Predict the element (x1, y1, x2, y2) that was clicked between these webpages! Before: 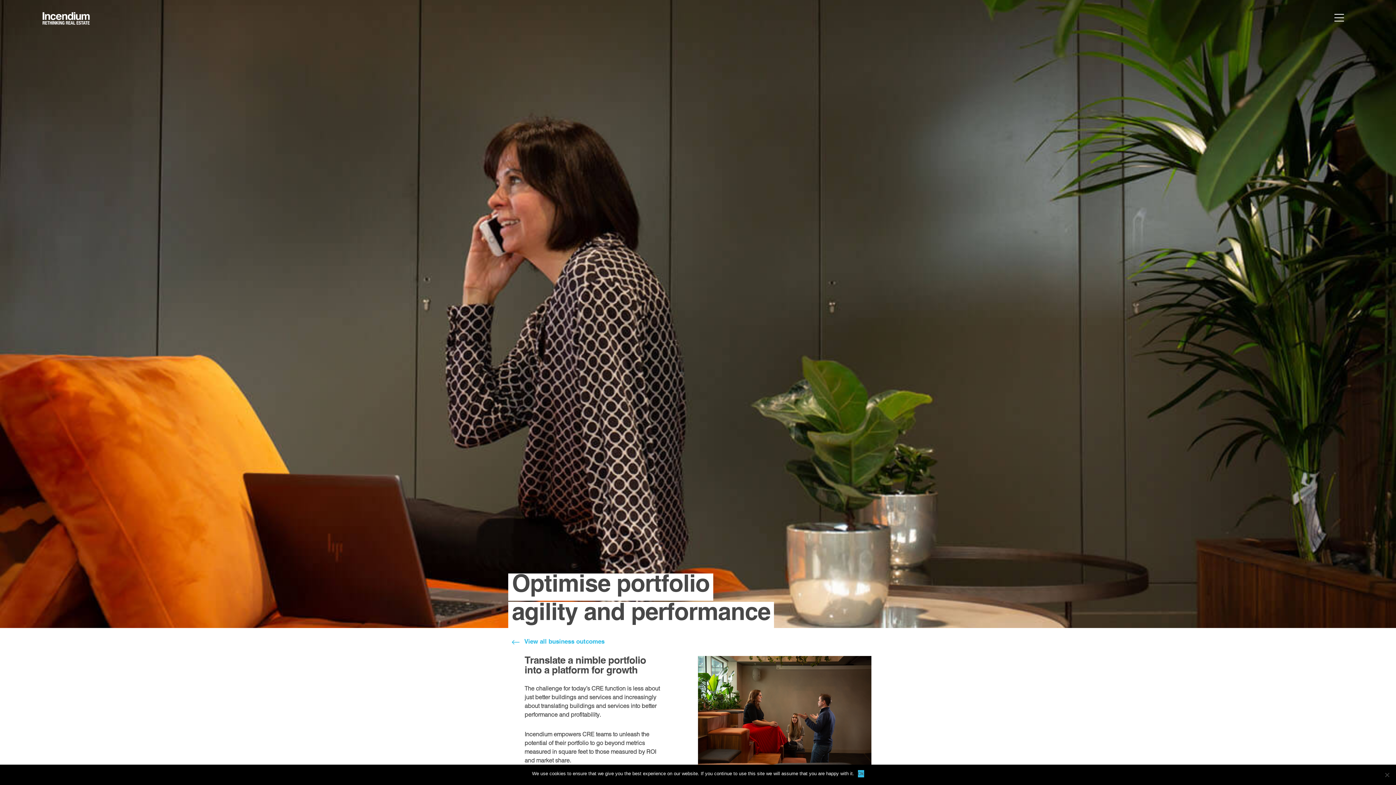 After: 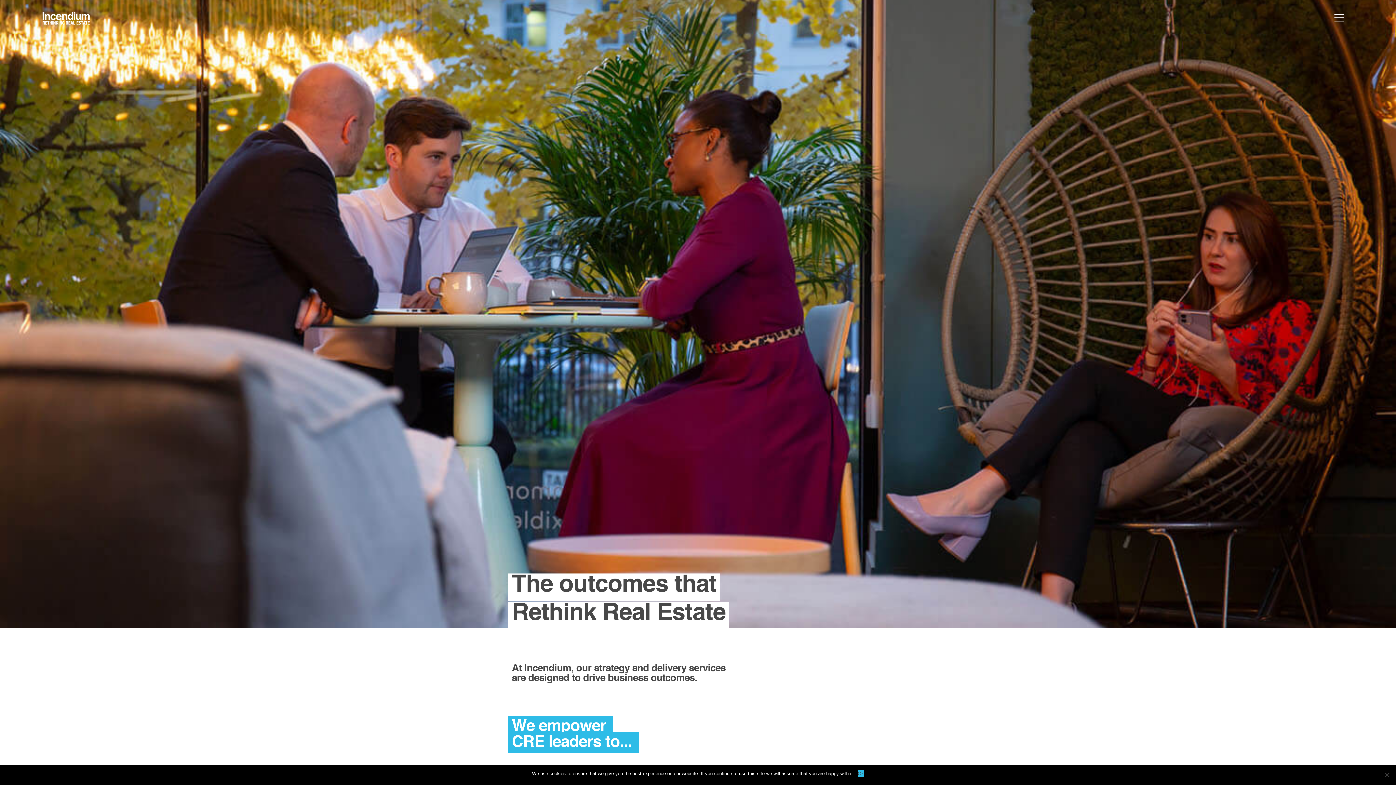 Action: bbox: (512, 639, 604, 645) label: View all business outcomes